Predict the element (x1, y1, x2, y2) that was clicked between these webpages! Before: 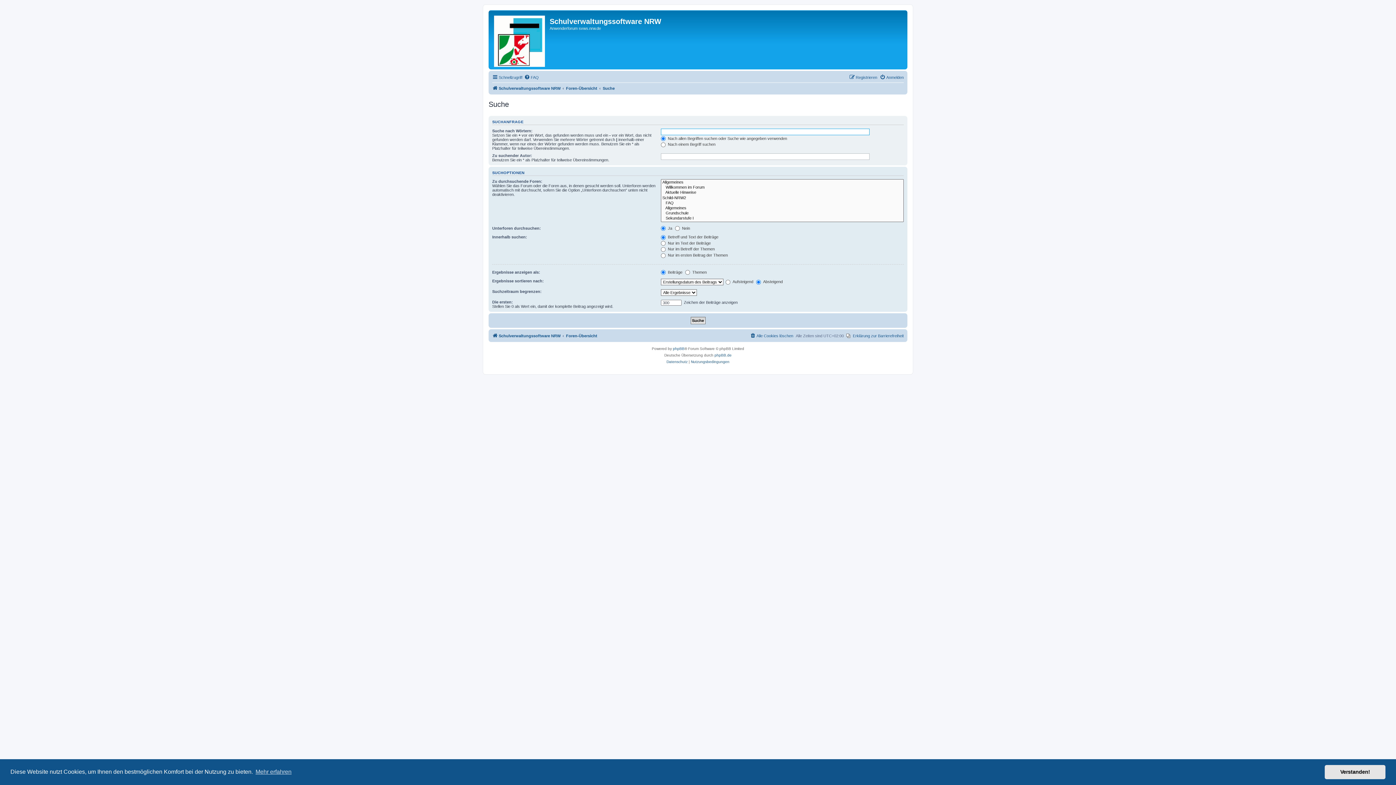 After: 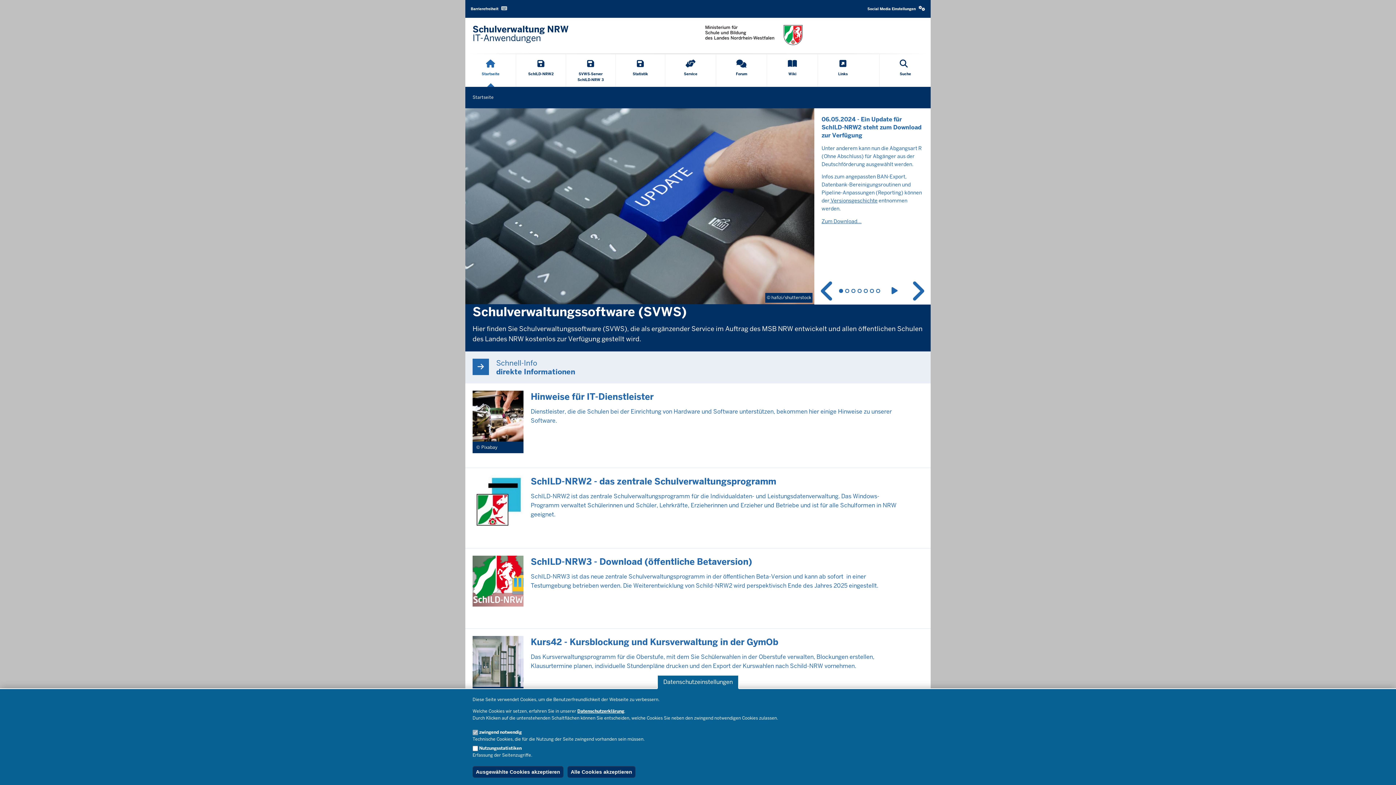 Action: label: Schulverwaltungssoftware NRW bbox: (492, 84, 560, 92)